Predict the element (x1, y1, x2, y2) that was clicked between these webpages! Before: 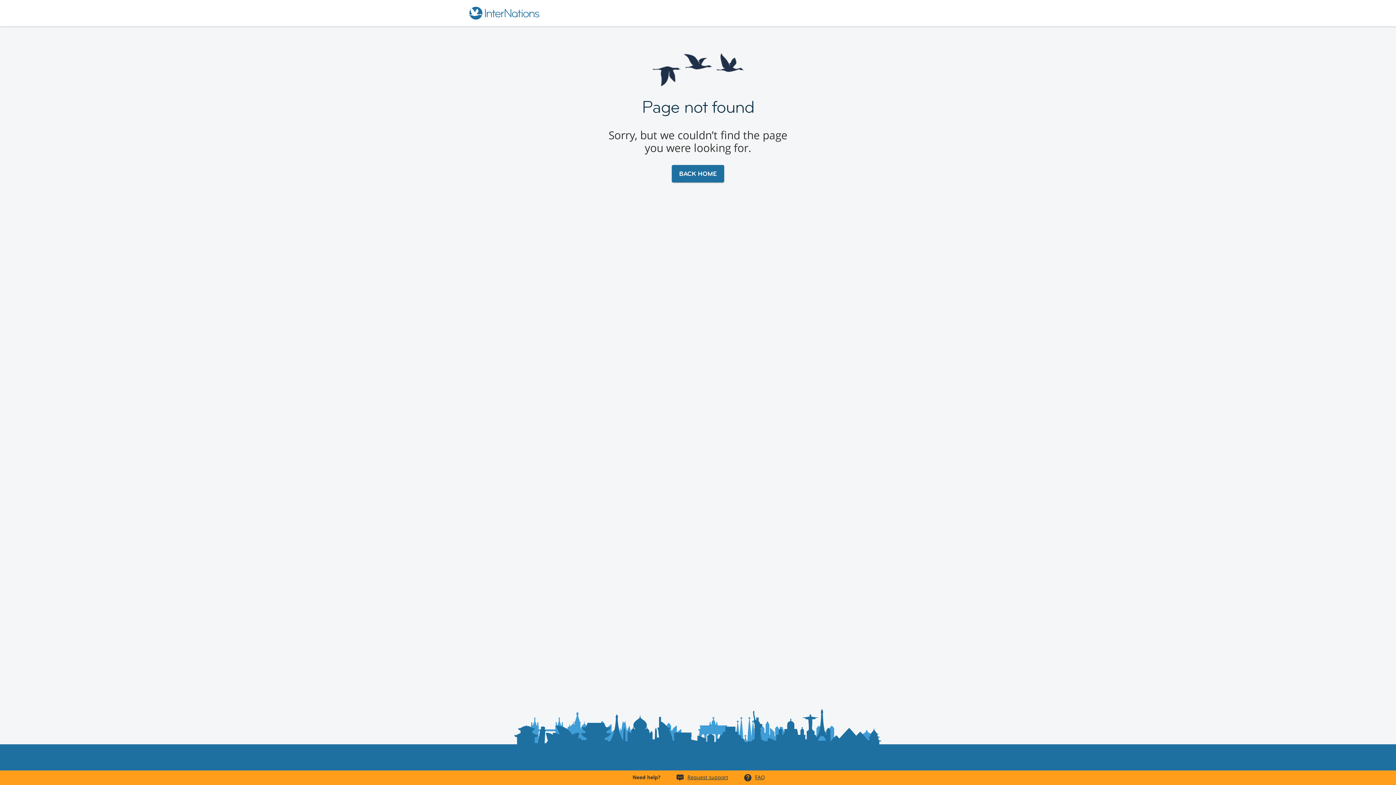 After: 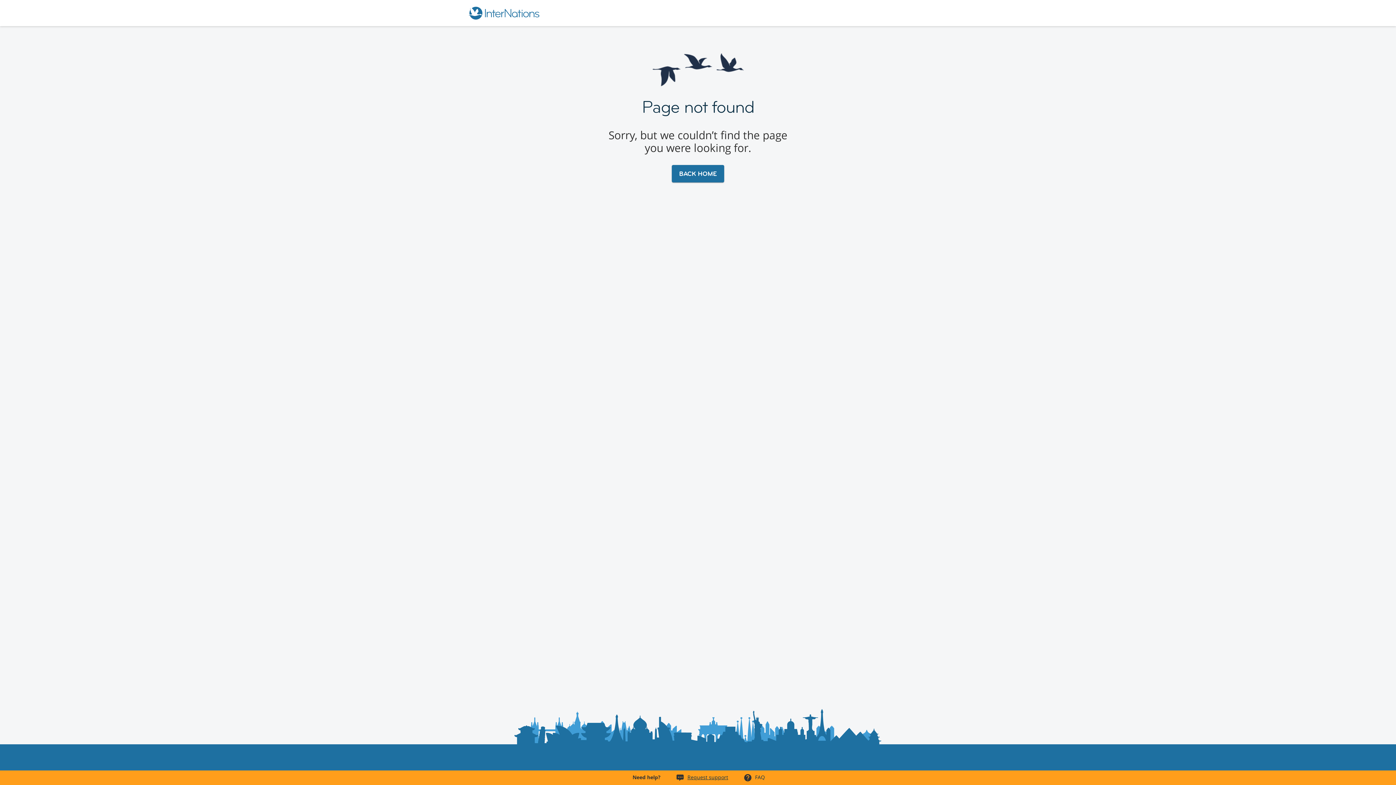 Action: label: FAQ bbox: (755, 774, 765, 781)